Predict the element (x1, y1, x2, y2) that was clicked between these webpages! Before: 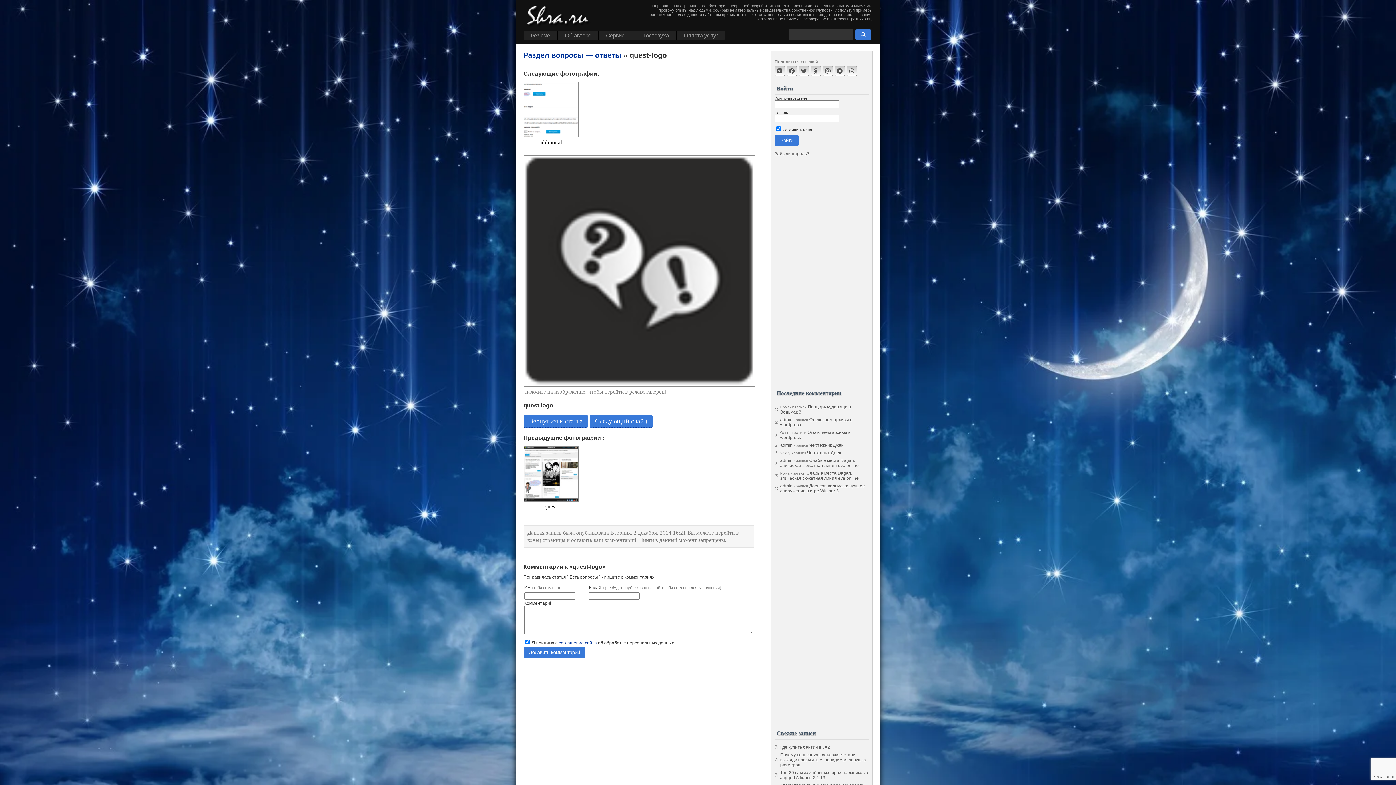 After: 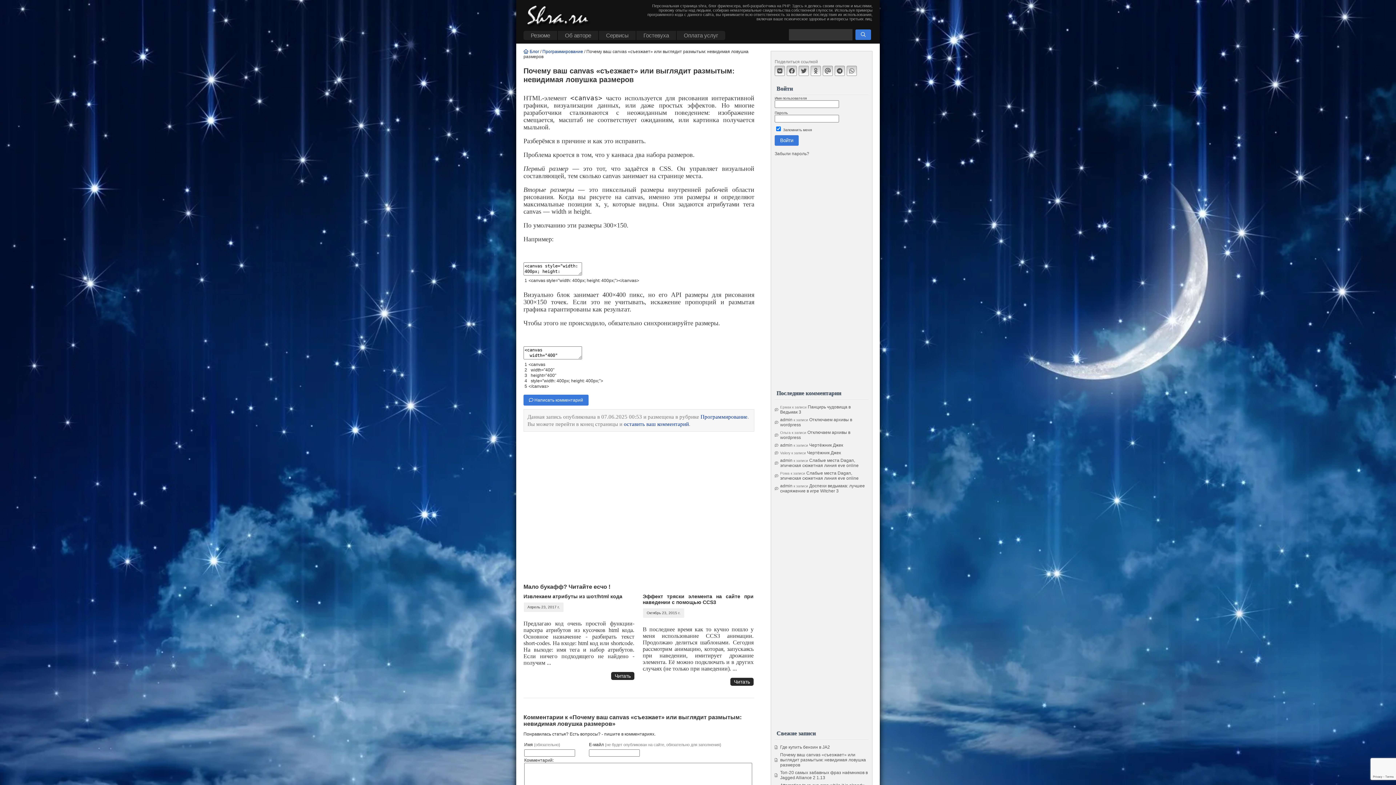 Action: bbox: (780, 752, 866, 768) label: Почему ваш canvas «съезжает» или выглядит размытым: невидимая ловушка размеров